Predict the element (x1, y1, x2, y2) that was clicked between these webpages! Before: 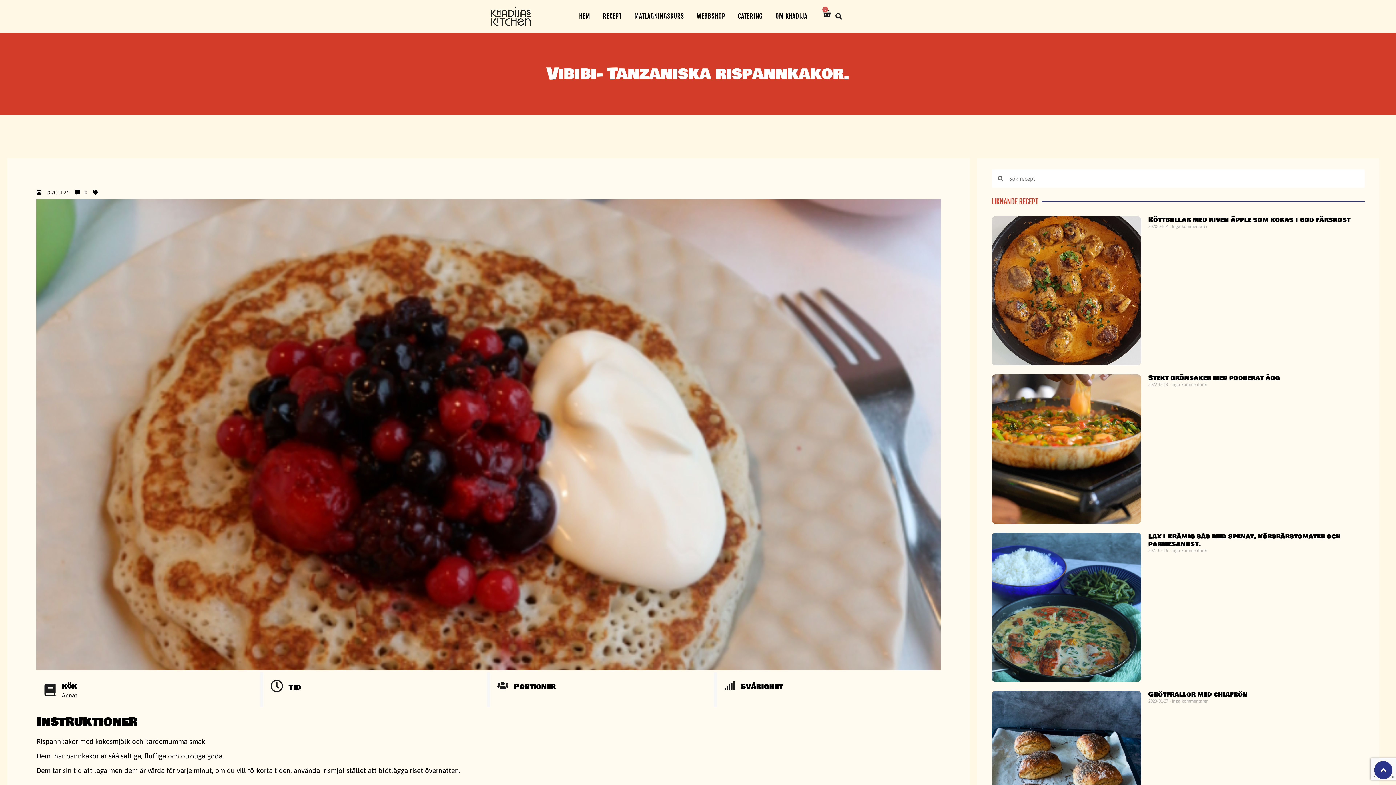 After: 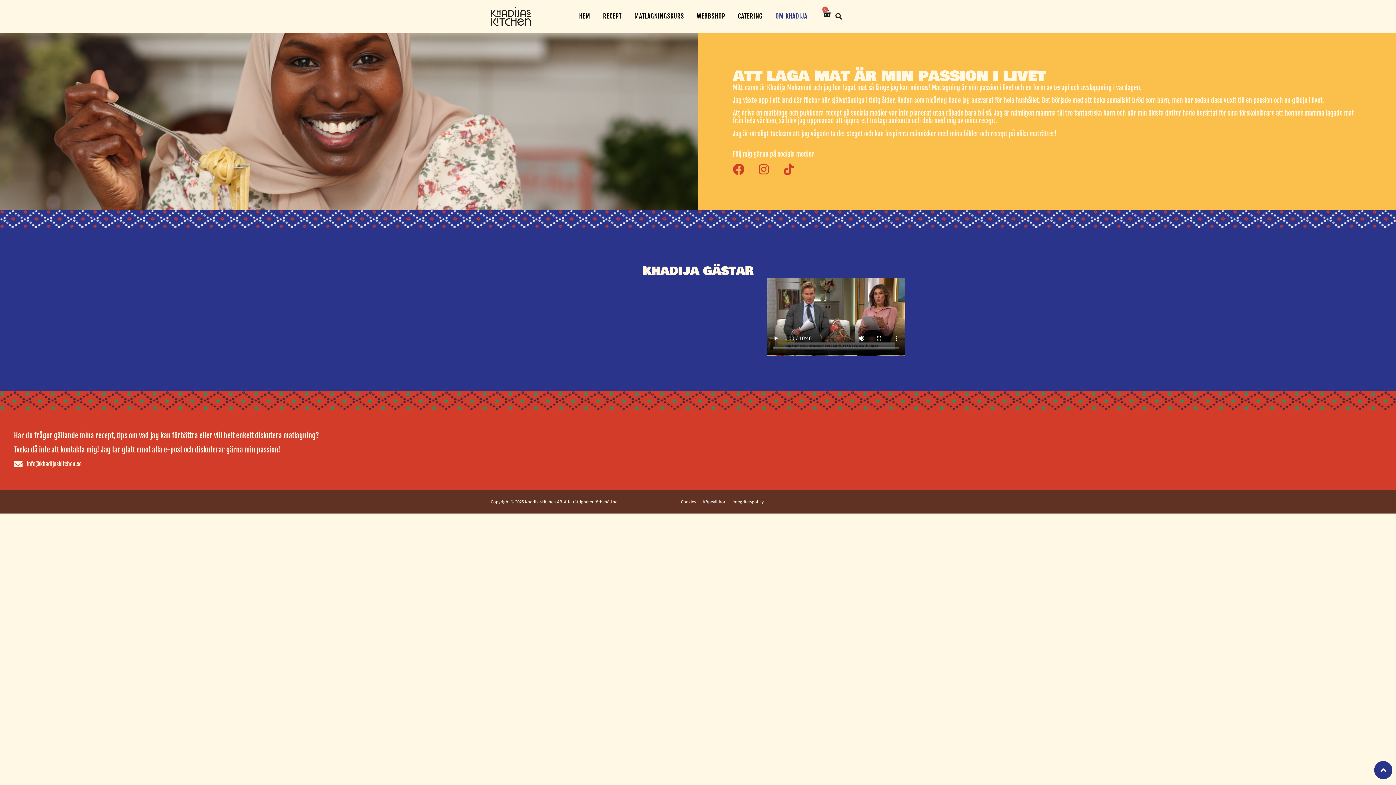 Action: label: OM KHADIJA bbox: (770, 8, 813, 24)